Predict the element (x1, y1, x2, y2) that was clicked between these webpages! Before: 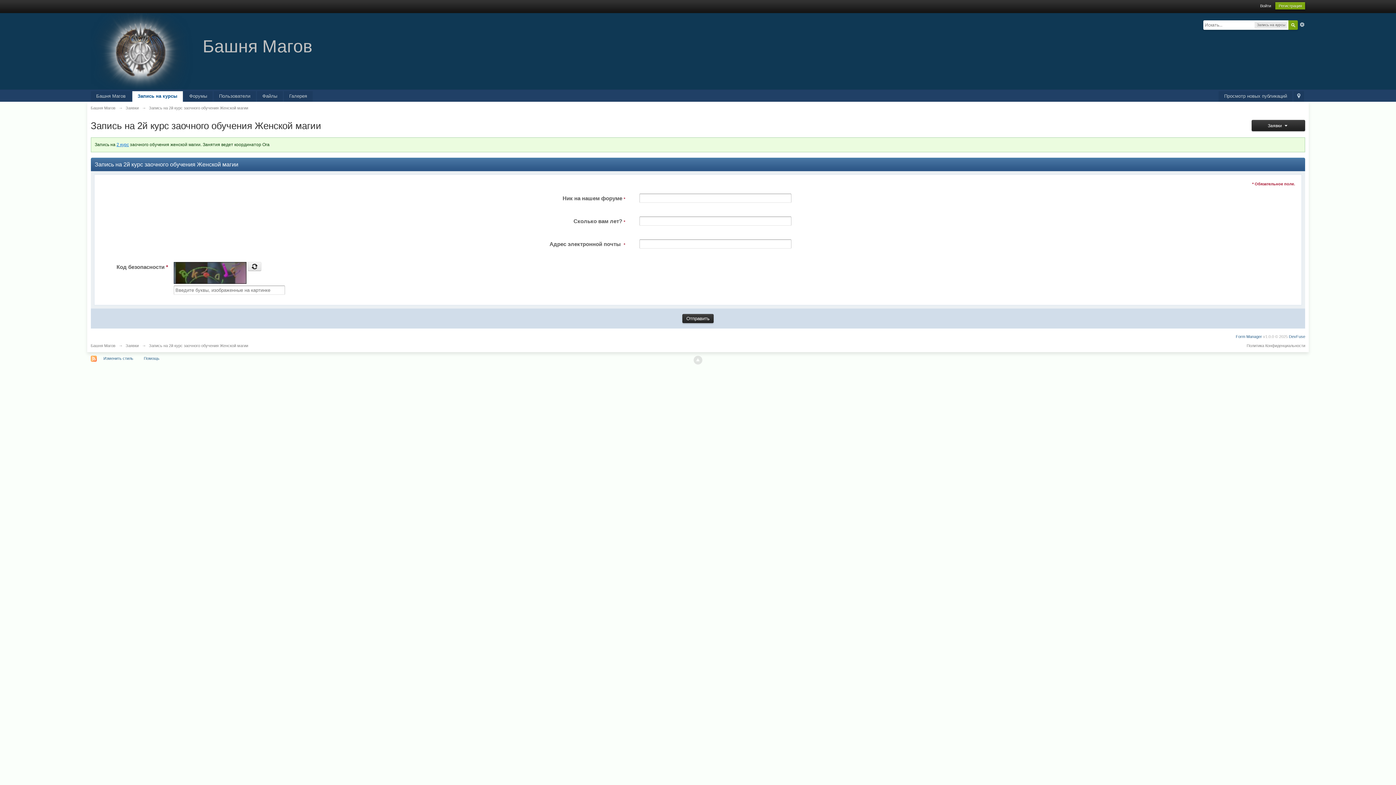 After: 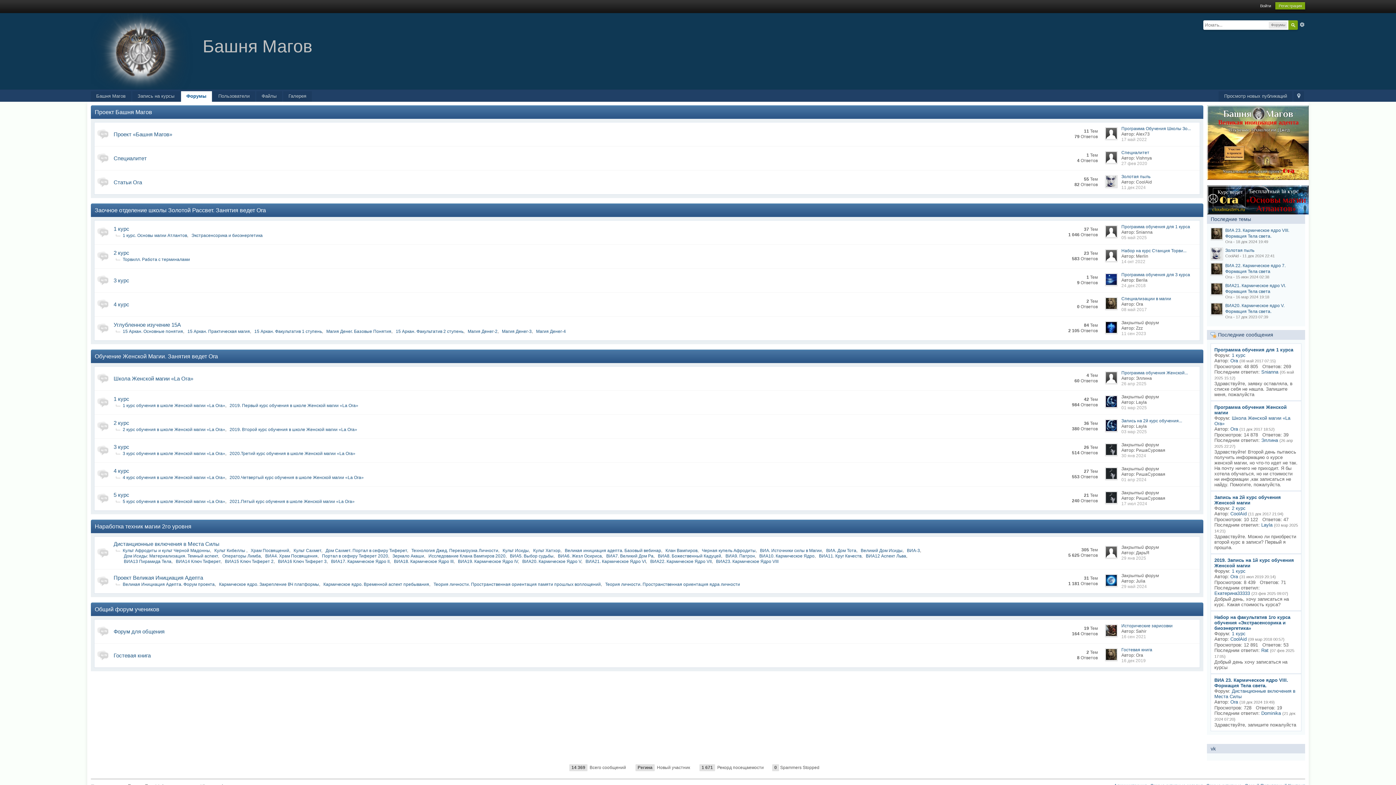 Action: bbox: (90, 105, 115, 110) label: Башня Магов